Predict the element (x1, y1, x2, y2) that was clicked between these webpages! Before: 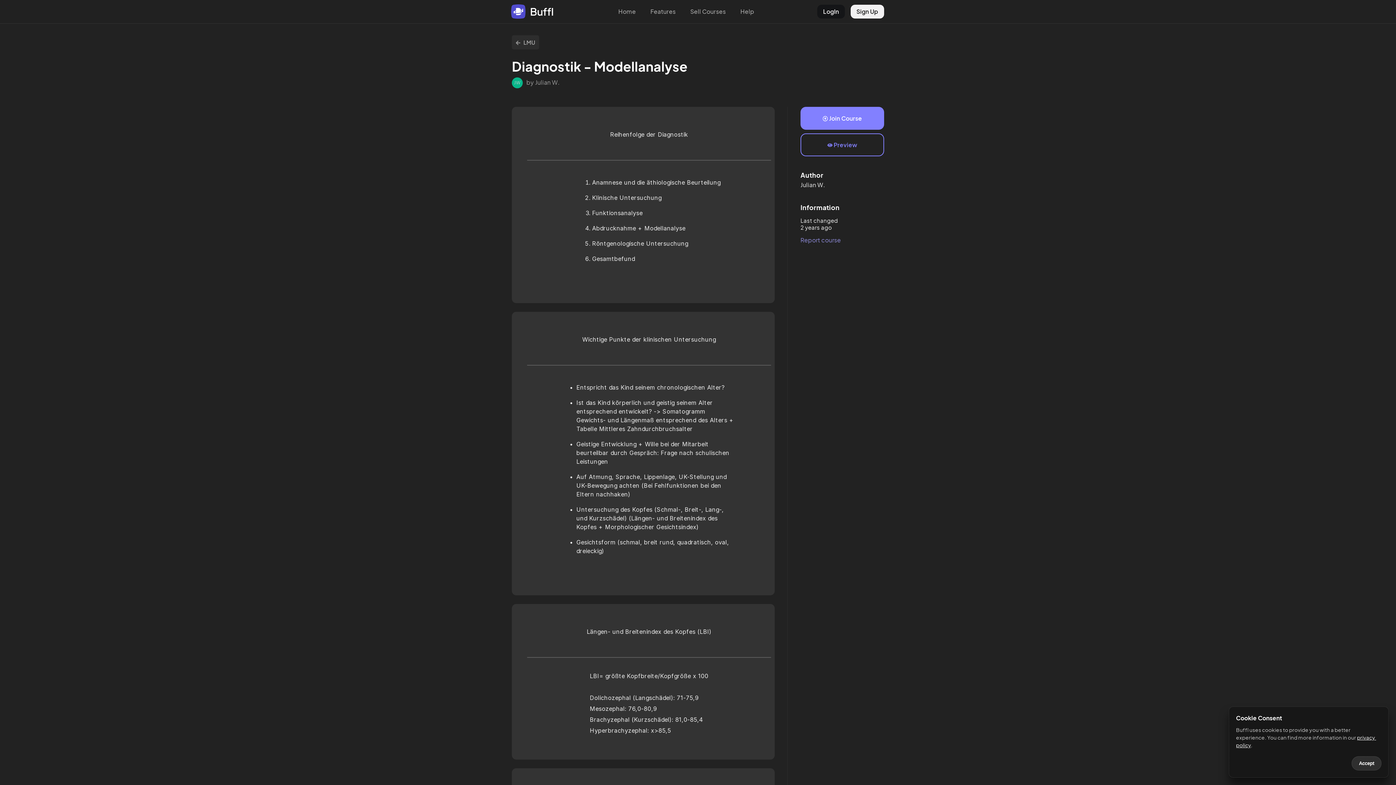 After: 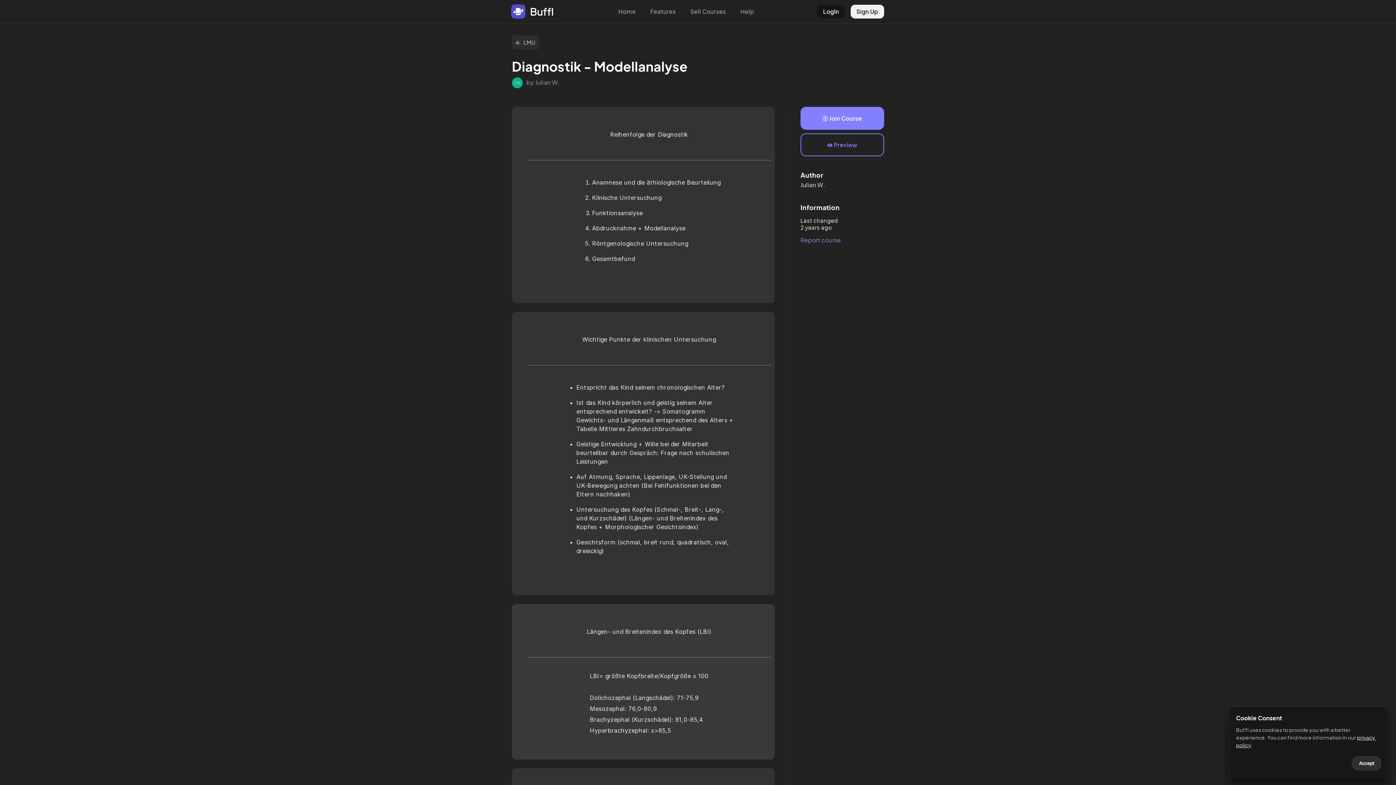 Action: bbox: (512, 604, 774, 760) label: Längen- und Breitenindex des Kopfes (LBI)

LBI= größte Kopfbreite/Kopfgröße x 100




Dolichozephal (Langschädel): 71-75,9

Mesozephal: 76,0-80,9

Brachyzephal (Kurzschädel): 81,0-85,4

Hyperbrachyzephal: x>85,5